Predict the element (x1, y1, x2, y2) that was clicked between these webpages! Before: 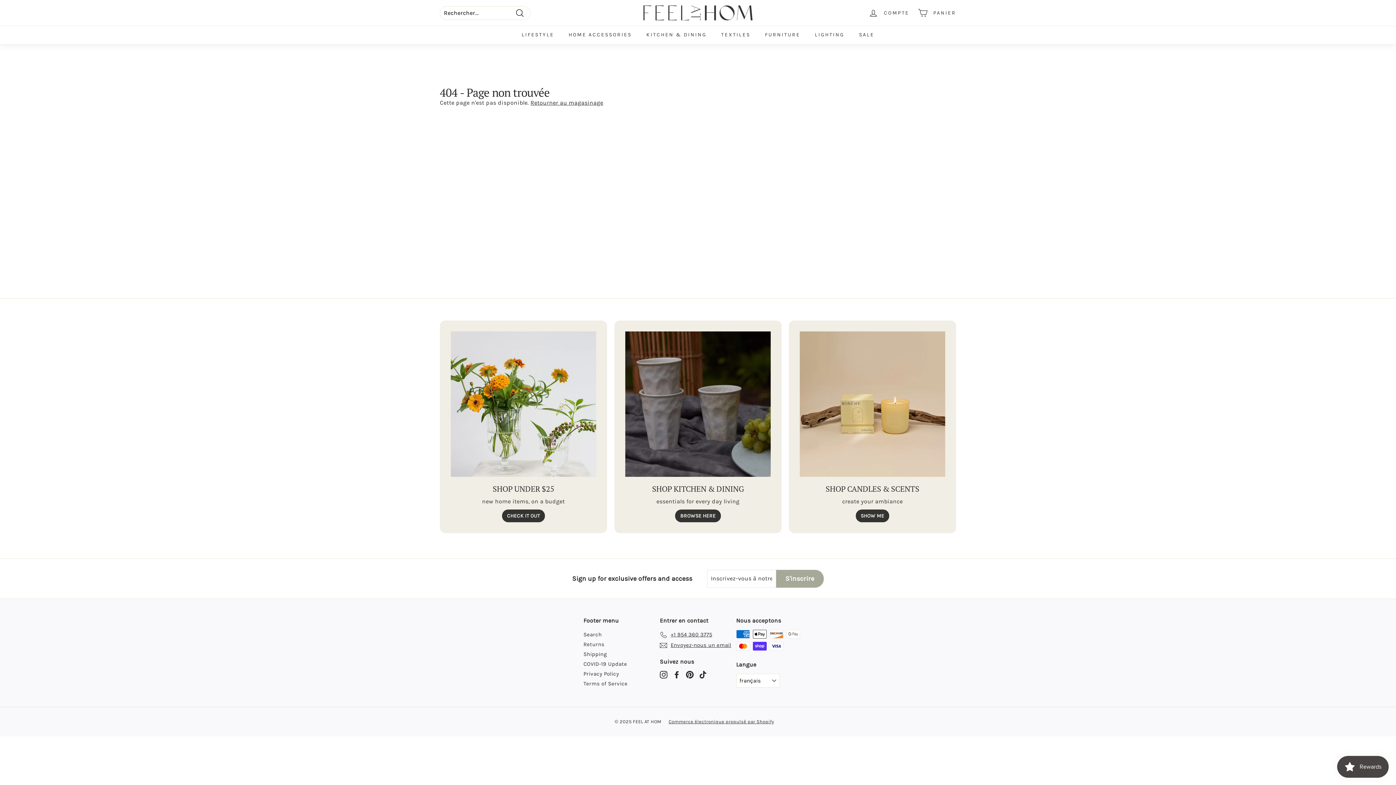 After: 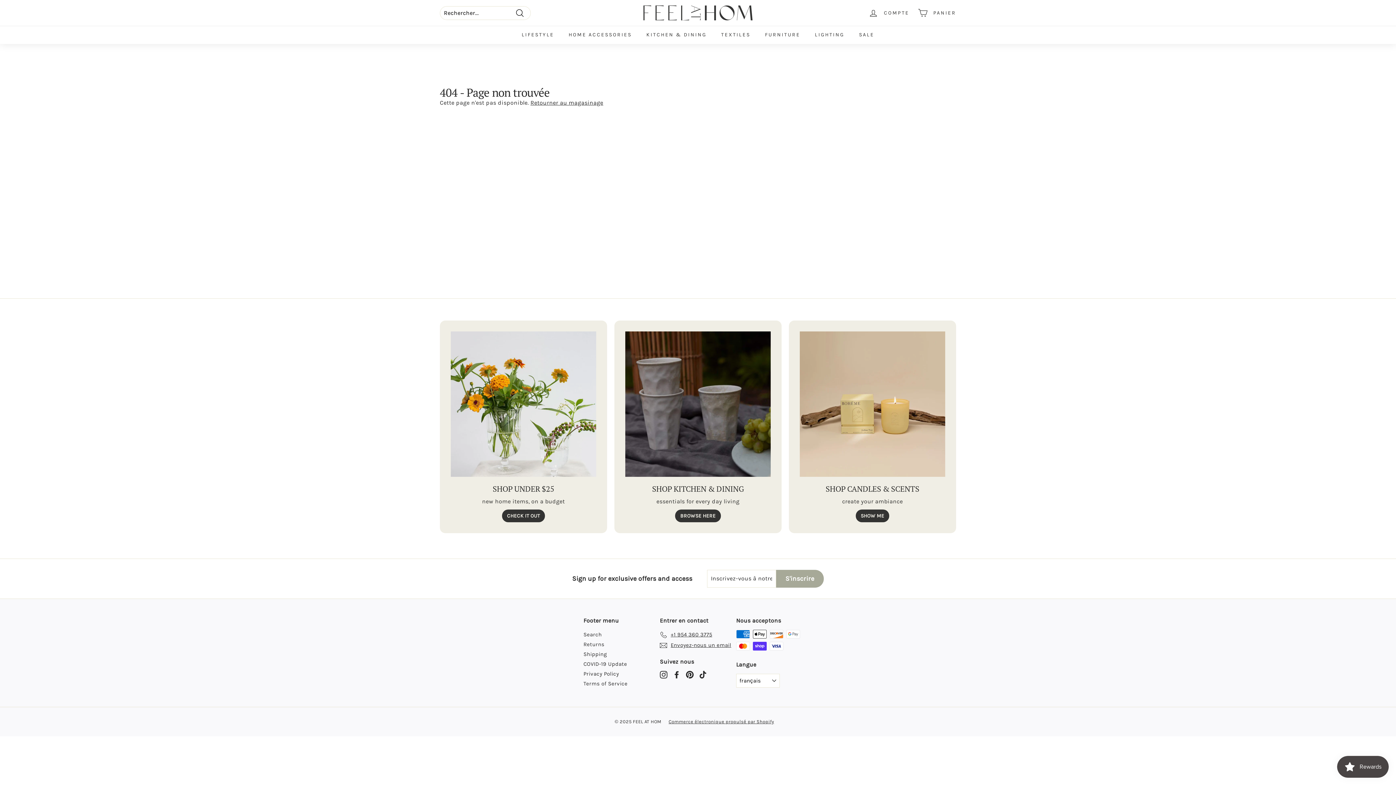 Action: bbox: (699, 671, 706, 678) label: TikTok